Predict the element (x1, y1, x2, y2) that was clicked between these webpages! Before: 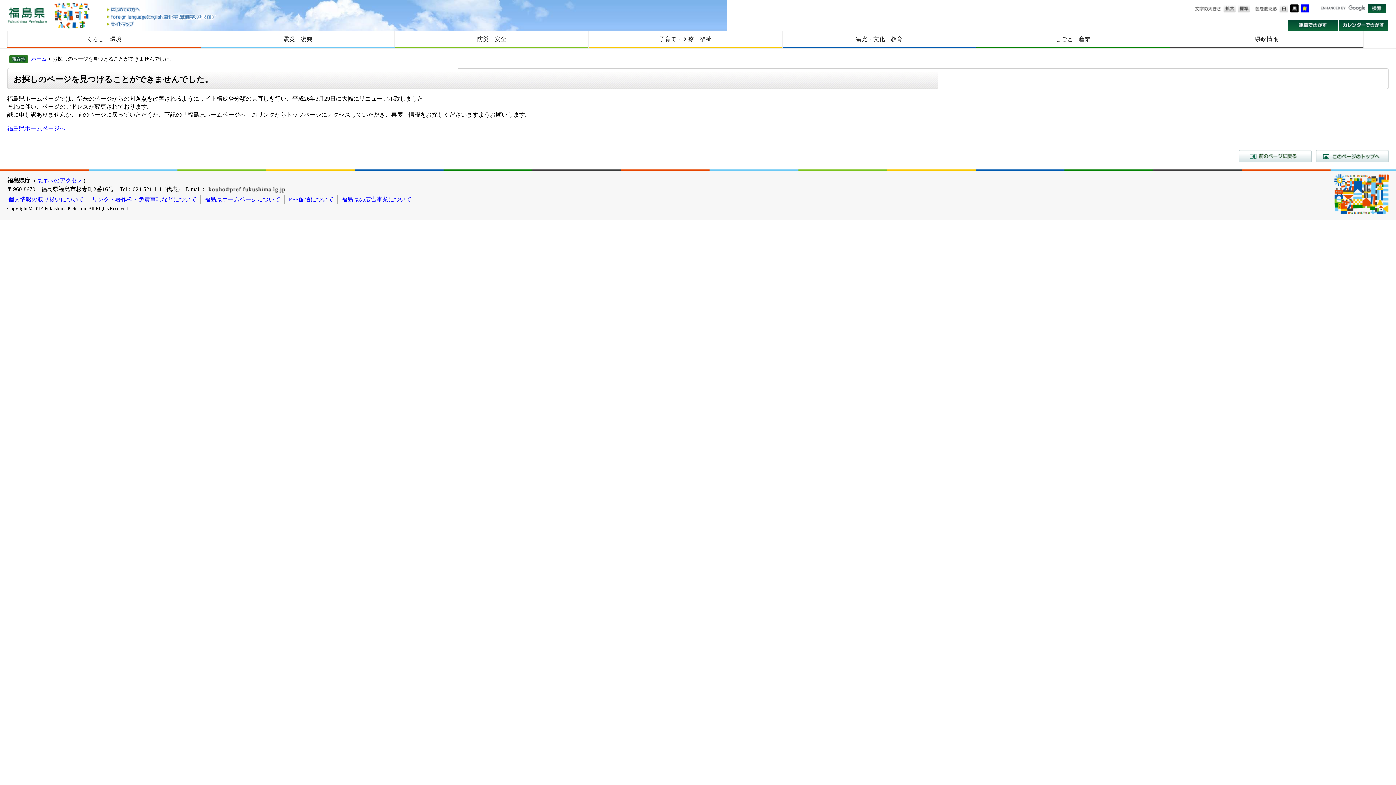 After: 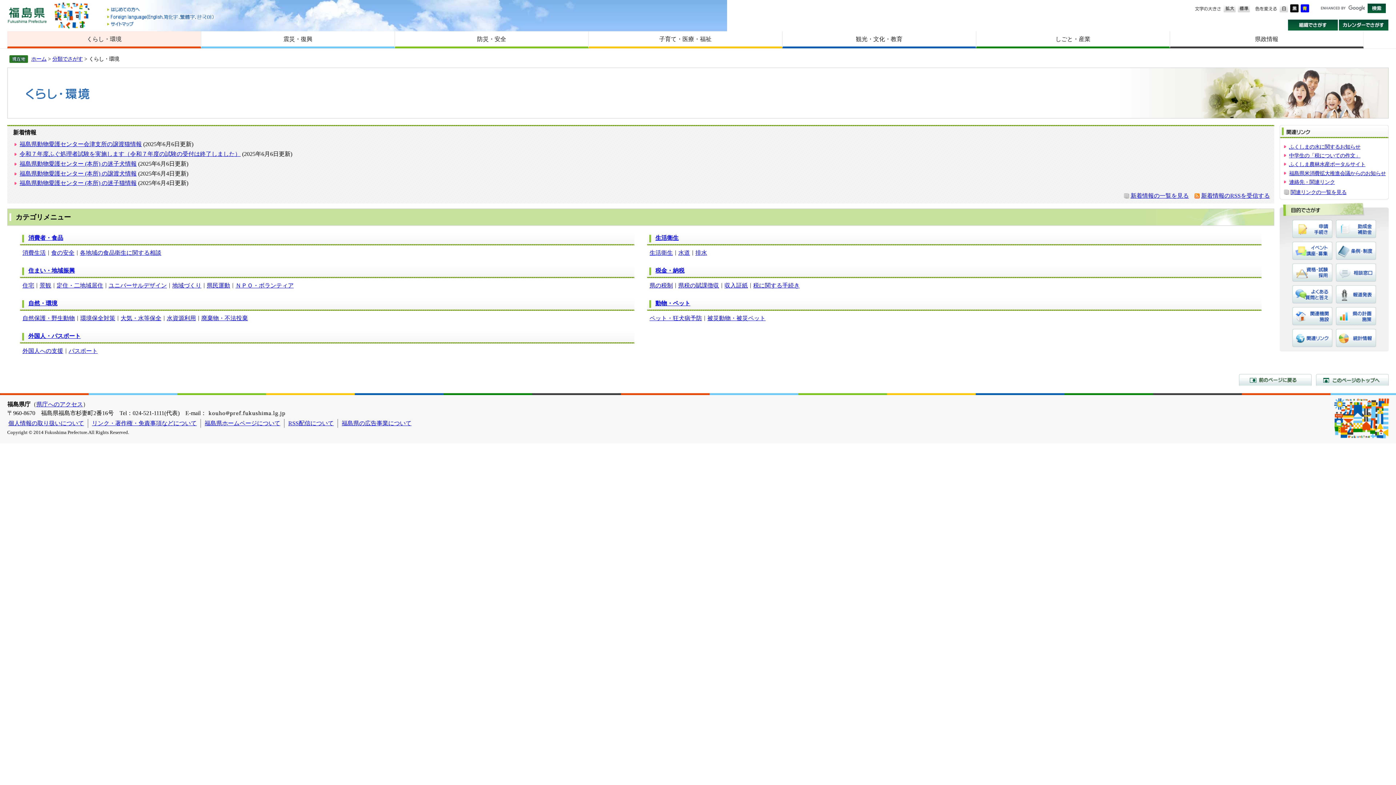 Action: label: くらし・環境 bbox: (7, 31, 200, 46)